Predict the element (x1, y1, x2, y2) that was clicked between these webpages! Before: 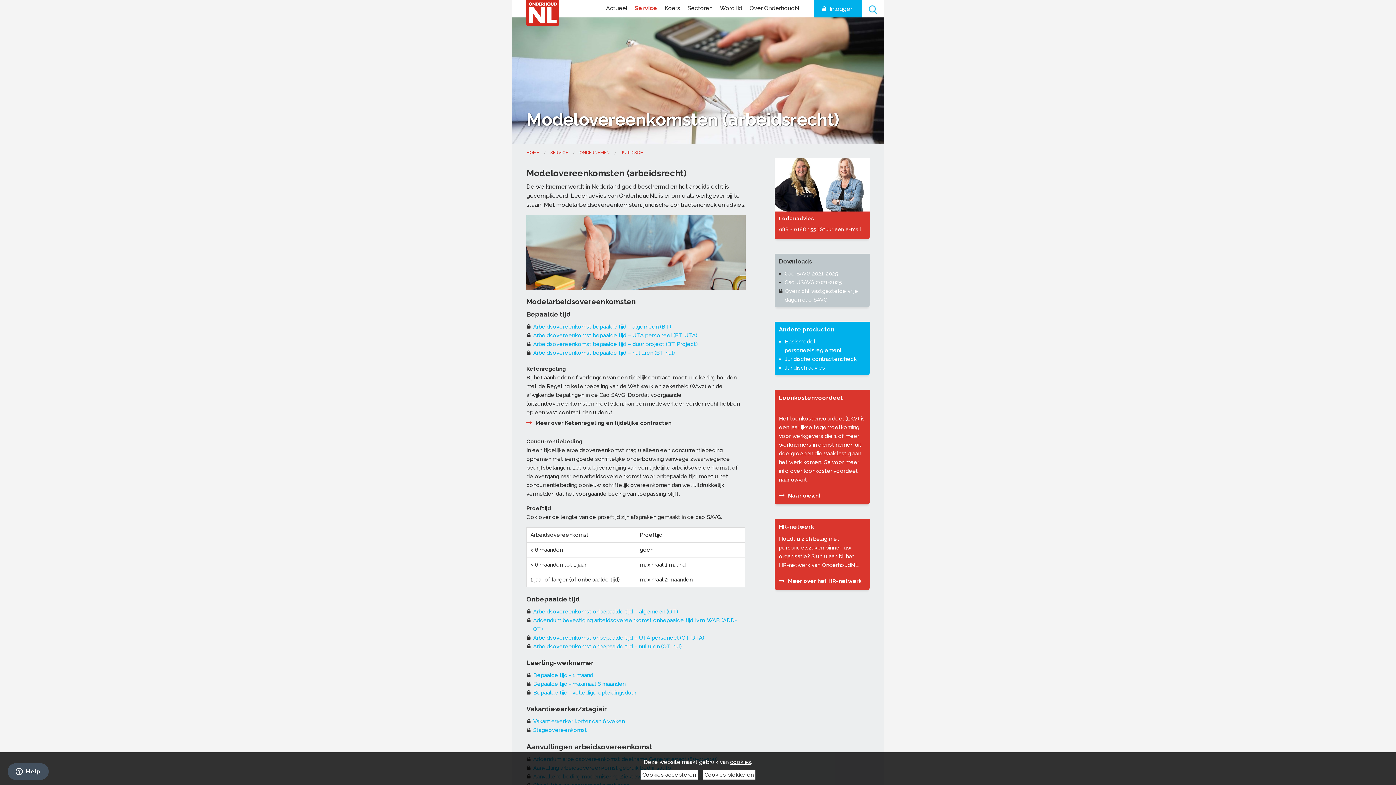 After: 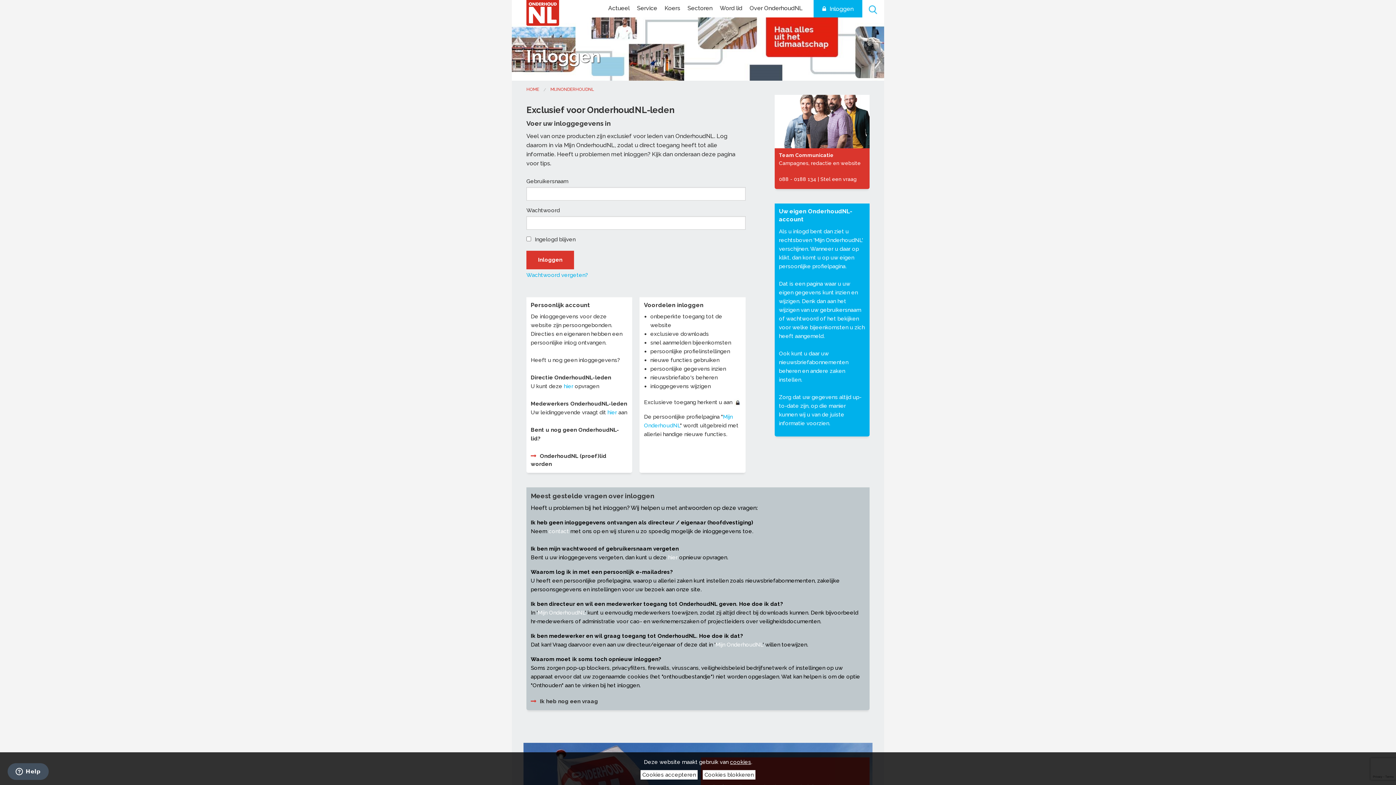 Action: bbox: (533, 323, 671, 330) label: Arbeidsovereenkomst bepaalde tijd – algemeen (BT)